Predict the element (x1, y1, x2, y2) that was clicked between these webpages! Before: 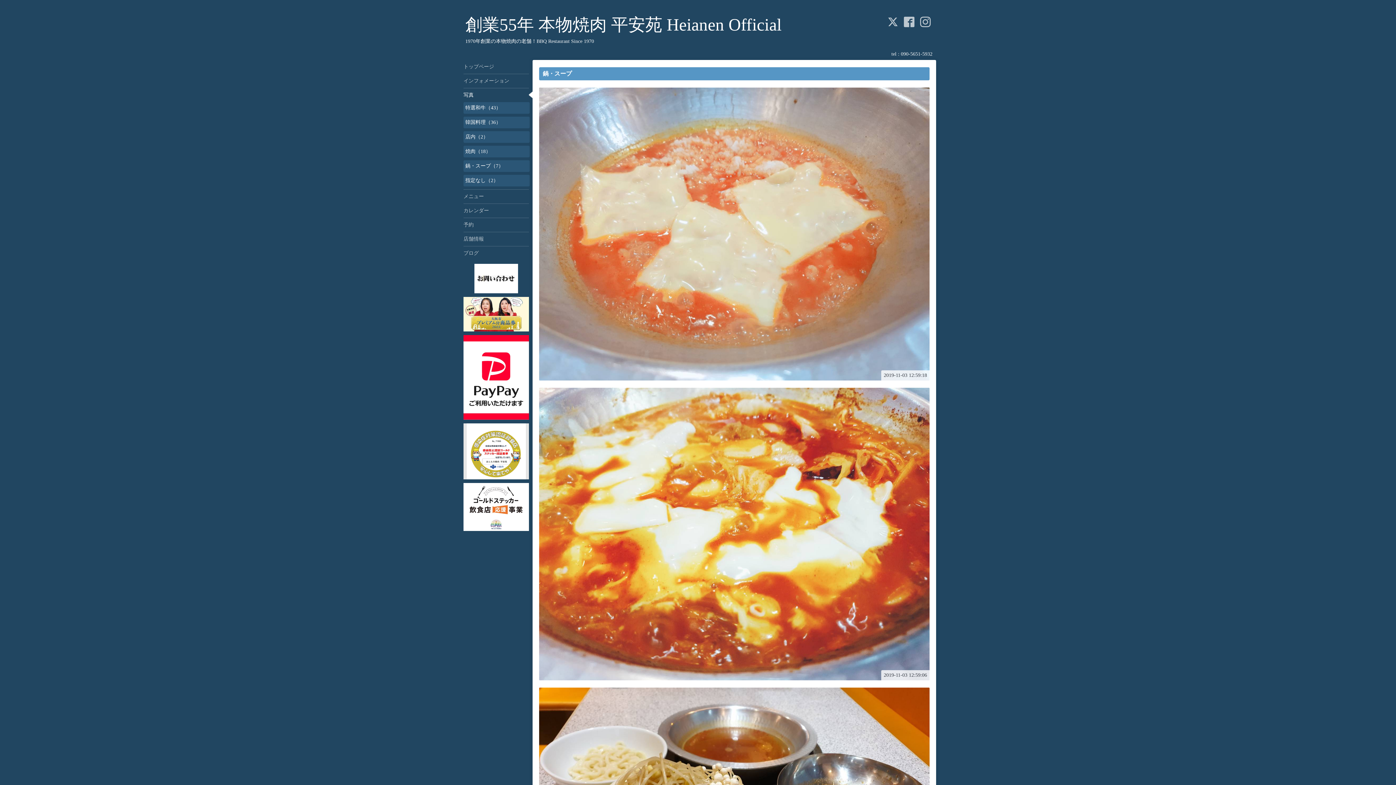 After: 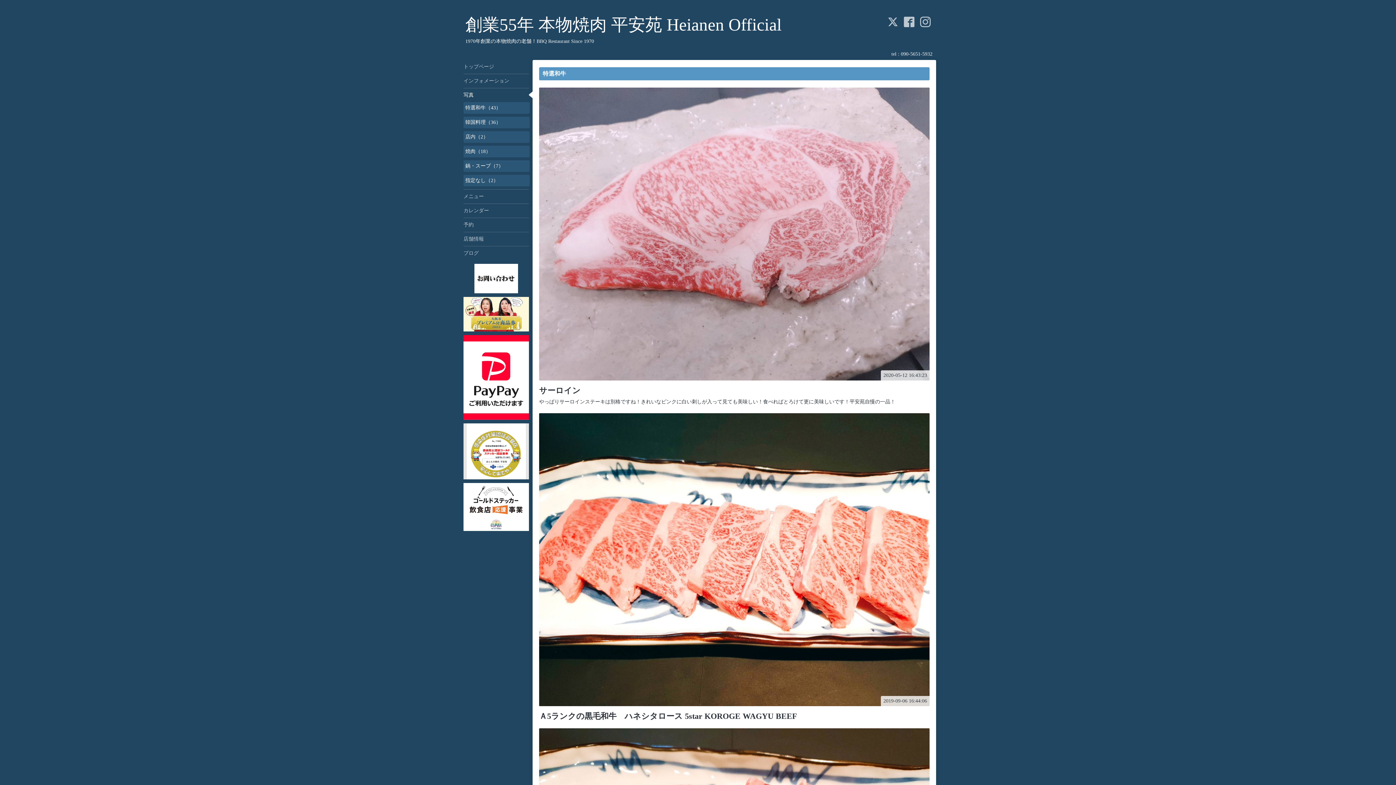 Action: label: 特選和牛（43） bbox: (463, 102, 529, 113)